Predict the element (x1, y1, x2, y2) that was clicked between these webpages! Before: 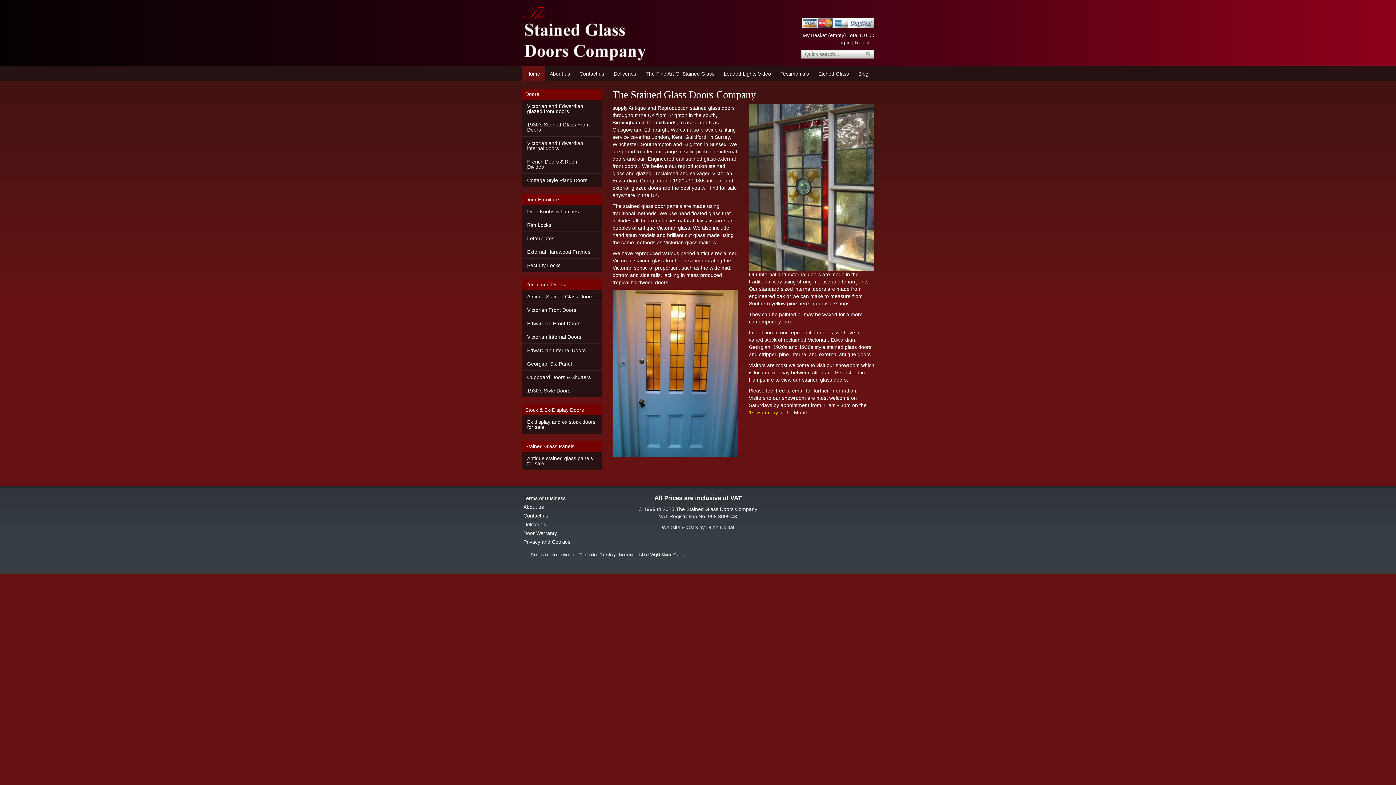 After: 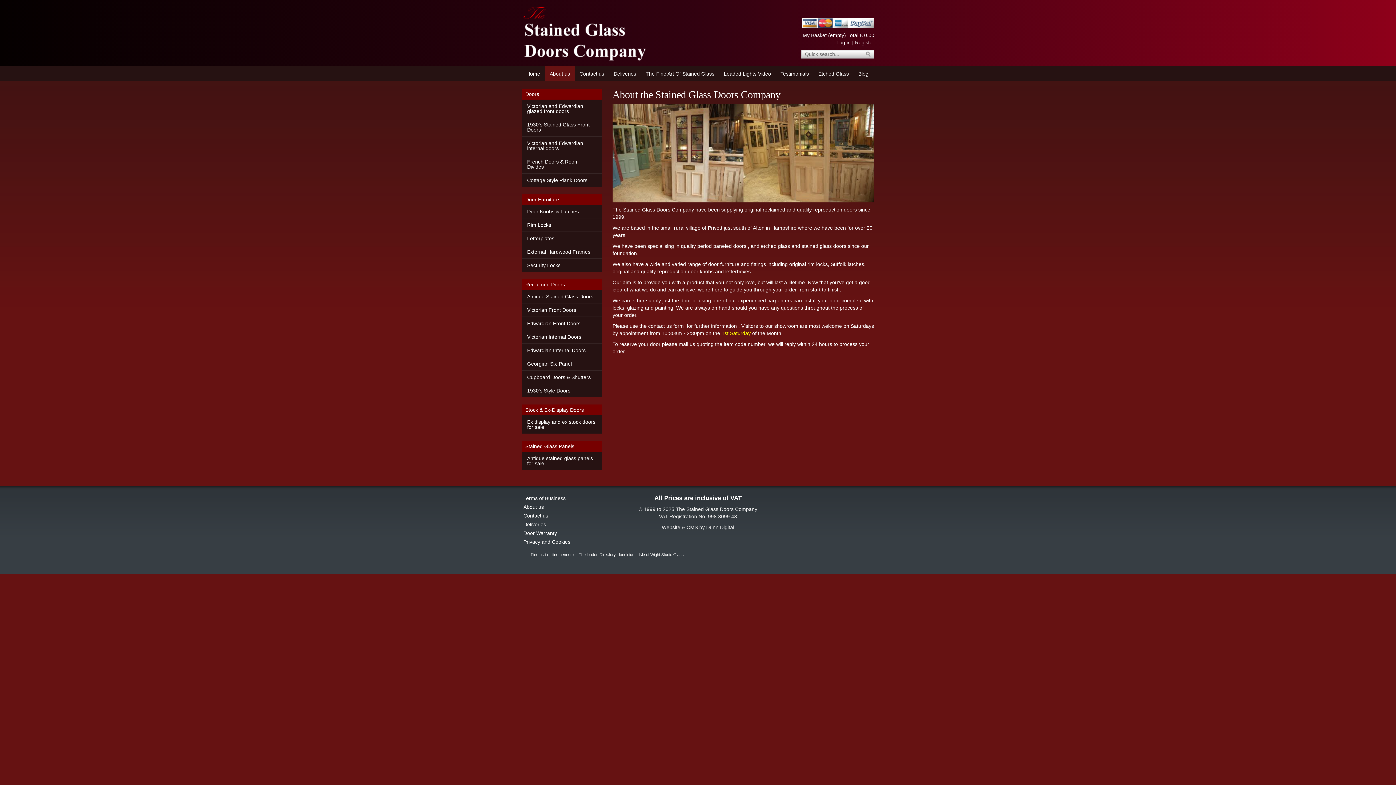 Action: label: About us bbox: (523, 504, 544, 510)